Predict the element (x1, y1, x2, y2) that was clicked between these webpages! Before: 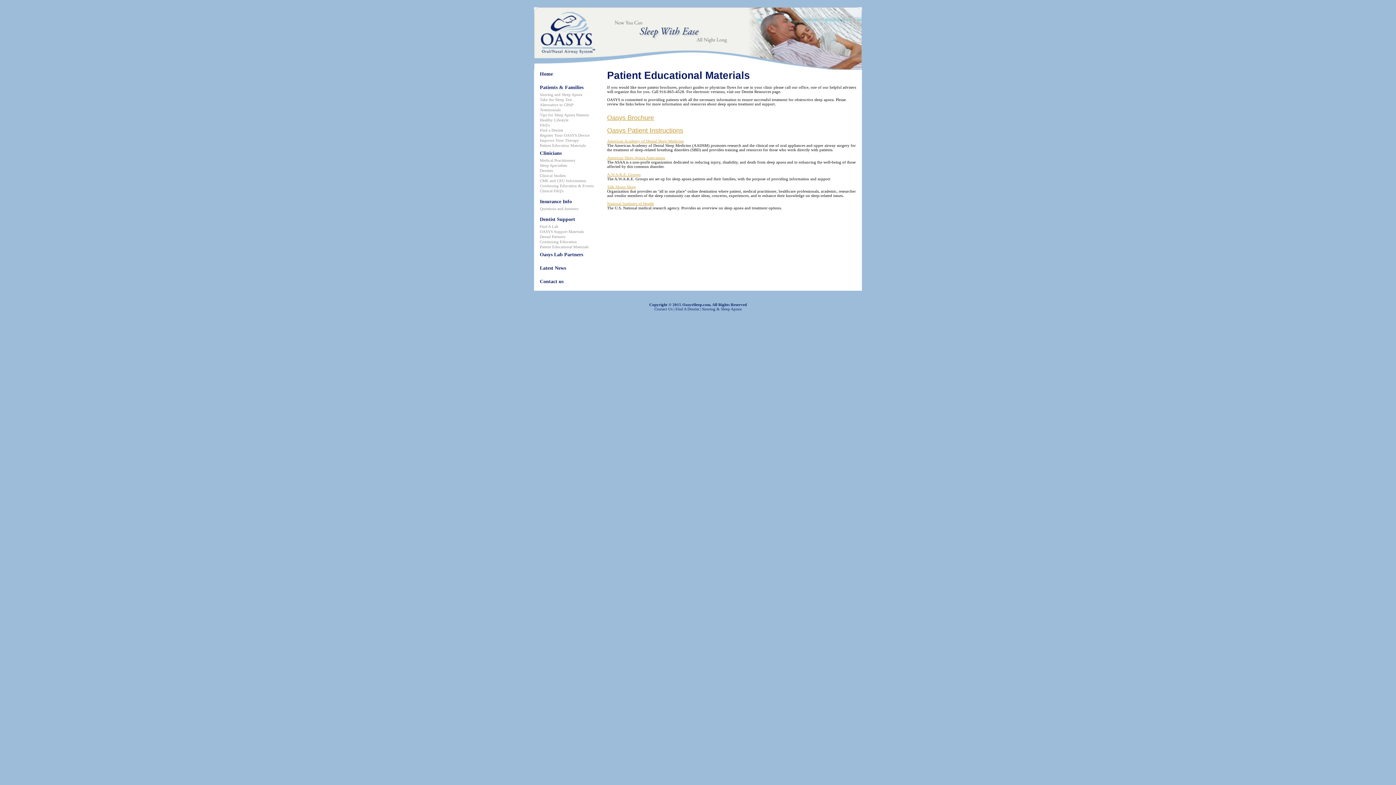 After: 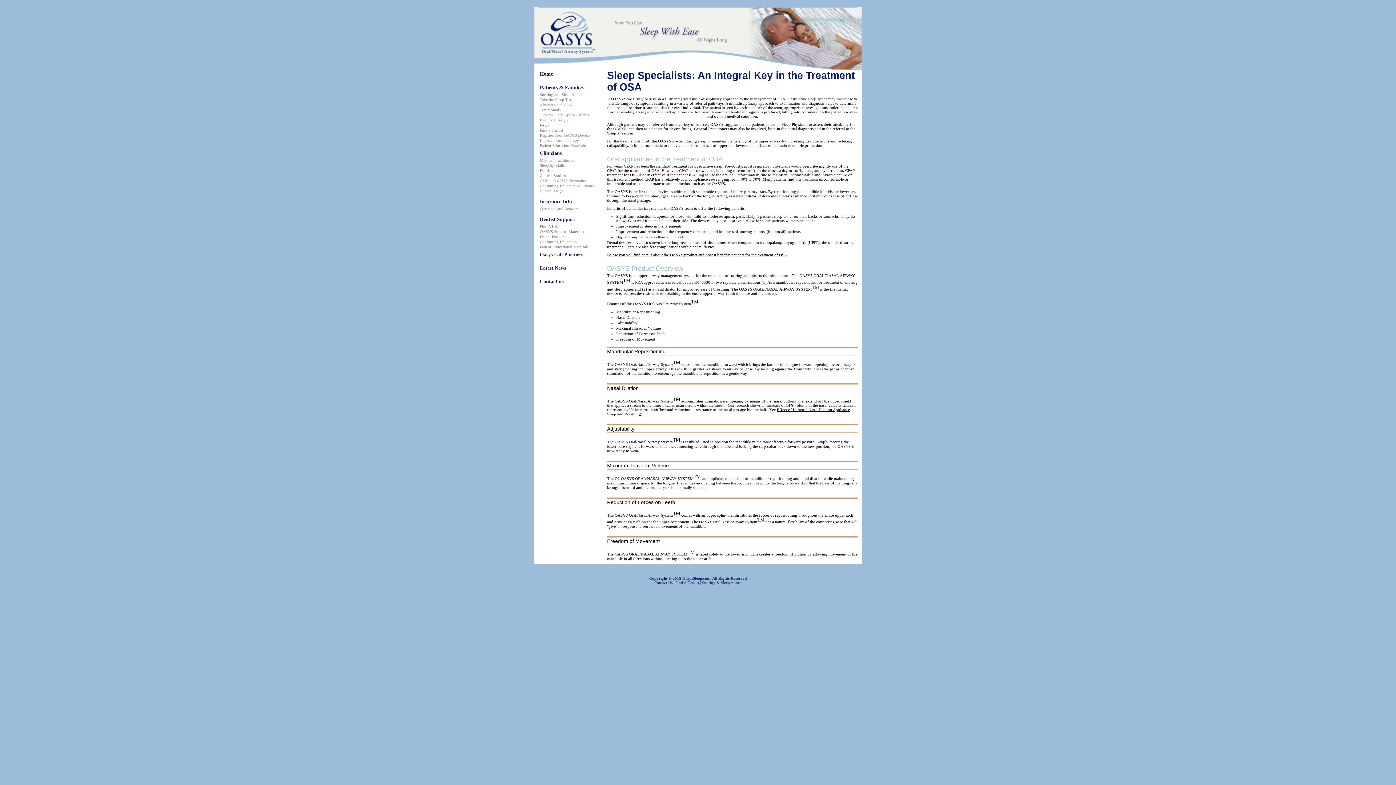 Action: bbox: (540, 163, 567, 167) label: Sleep Specialists